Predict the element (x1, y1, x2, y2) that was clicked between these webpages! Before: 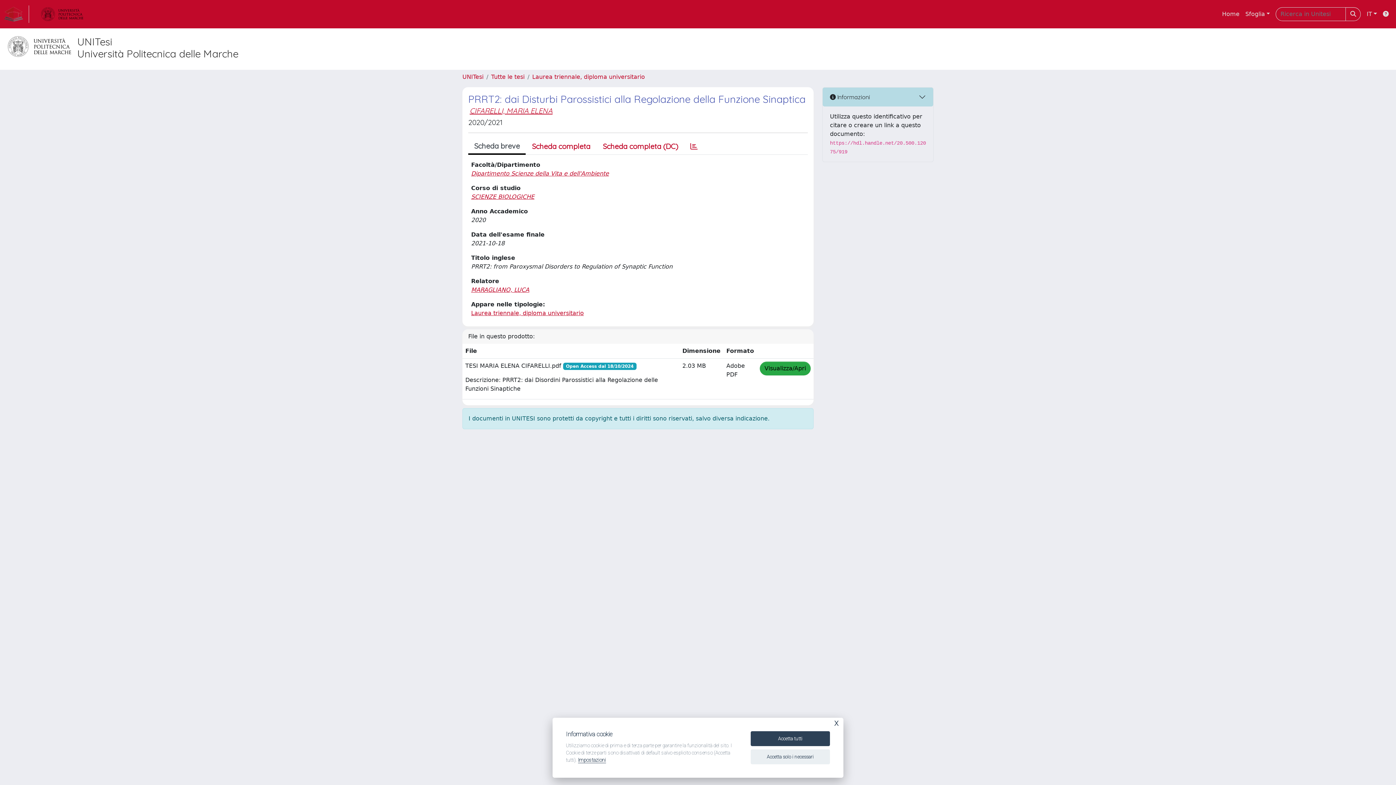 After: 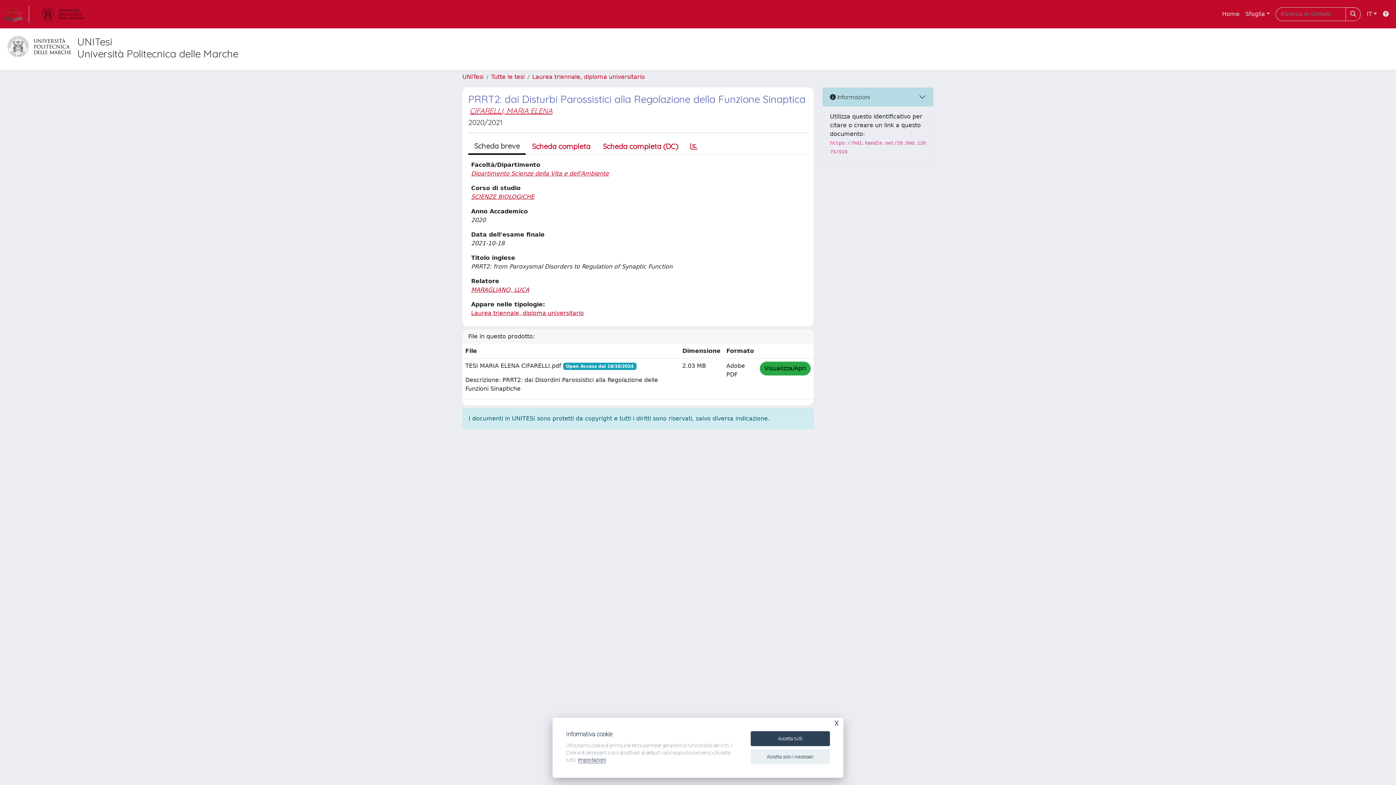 Action: bbox: (468, 138, 525, 154) label: Scheda breve